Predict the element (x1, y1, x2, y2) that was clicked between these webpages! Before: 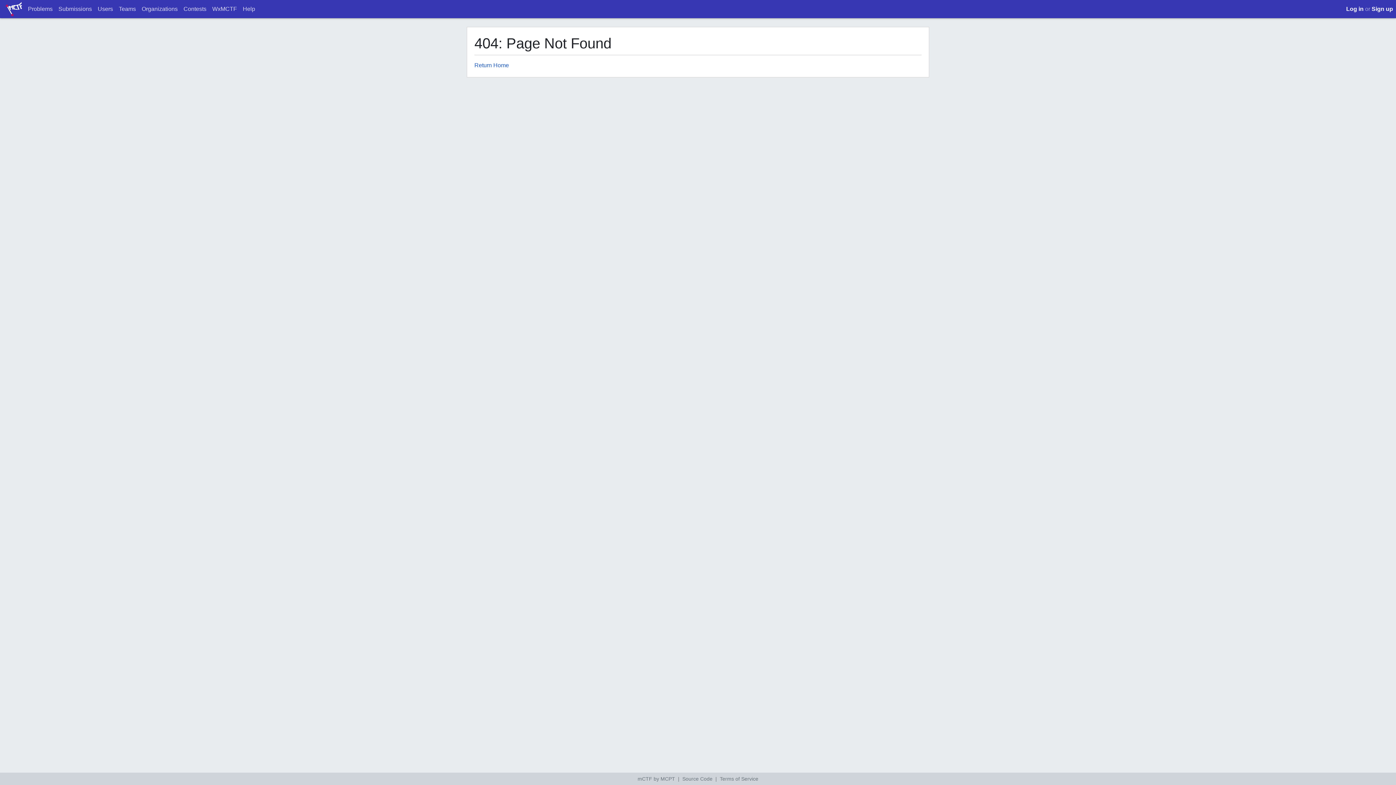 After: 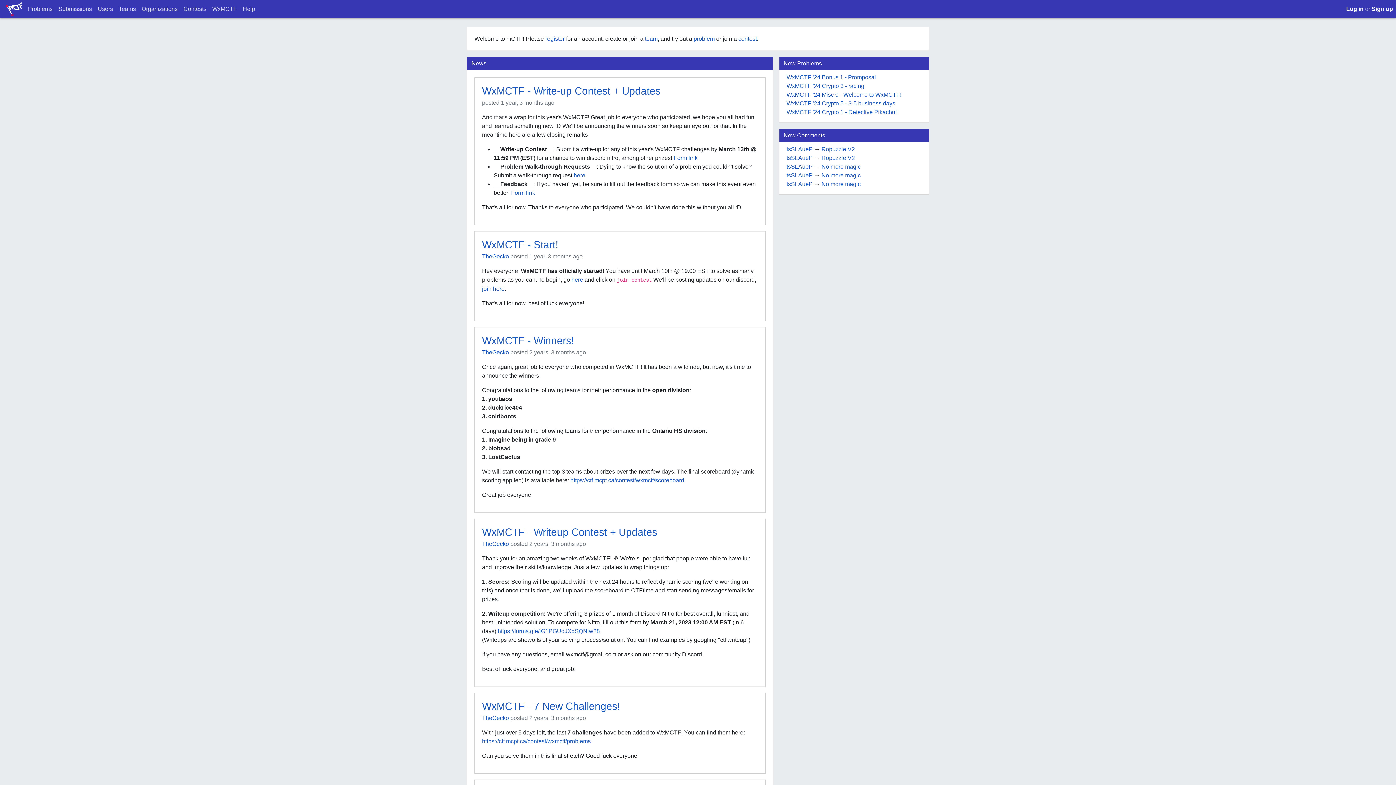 Action: bbox: (5, 0, 22, 18)